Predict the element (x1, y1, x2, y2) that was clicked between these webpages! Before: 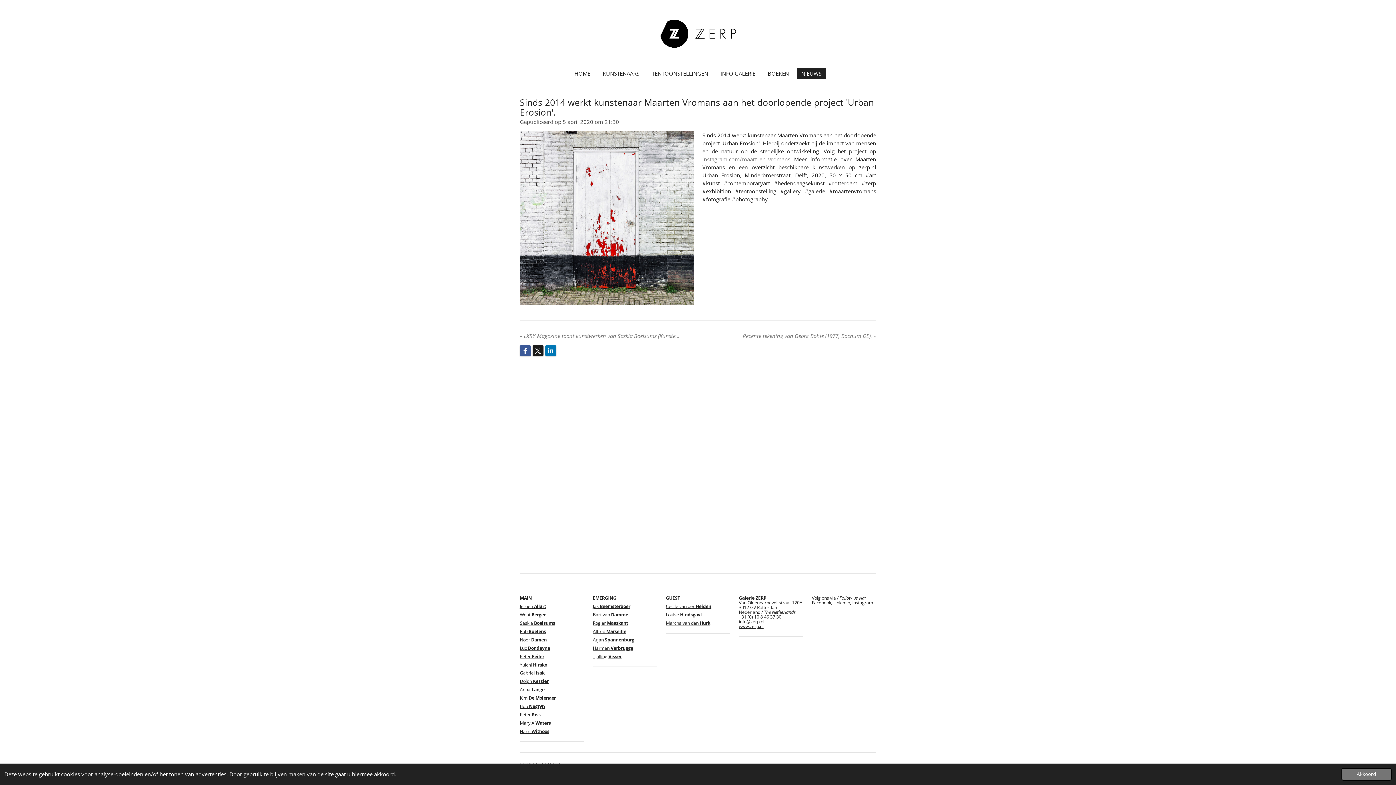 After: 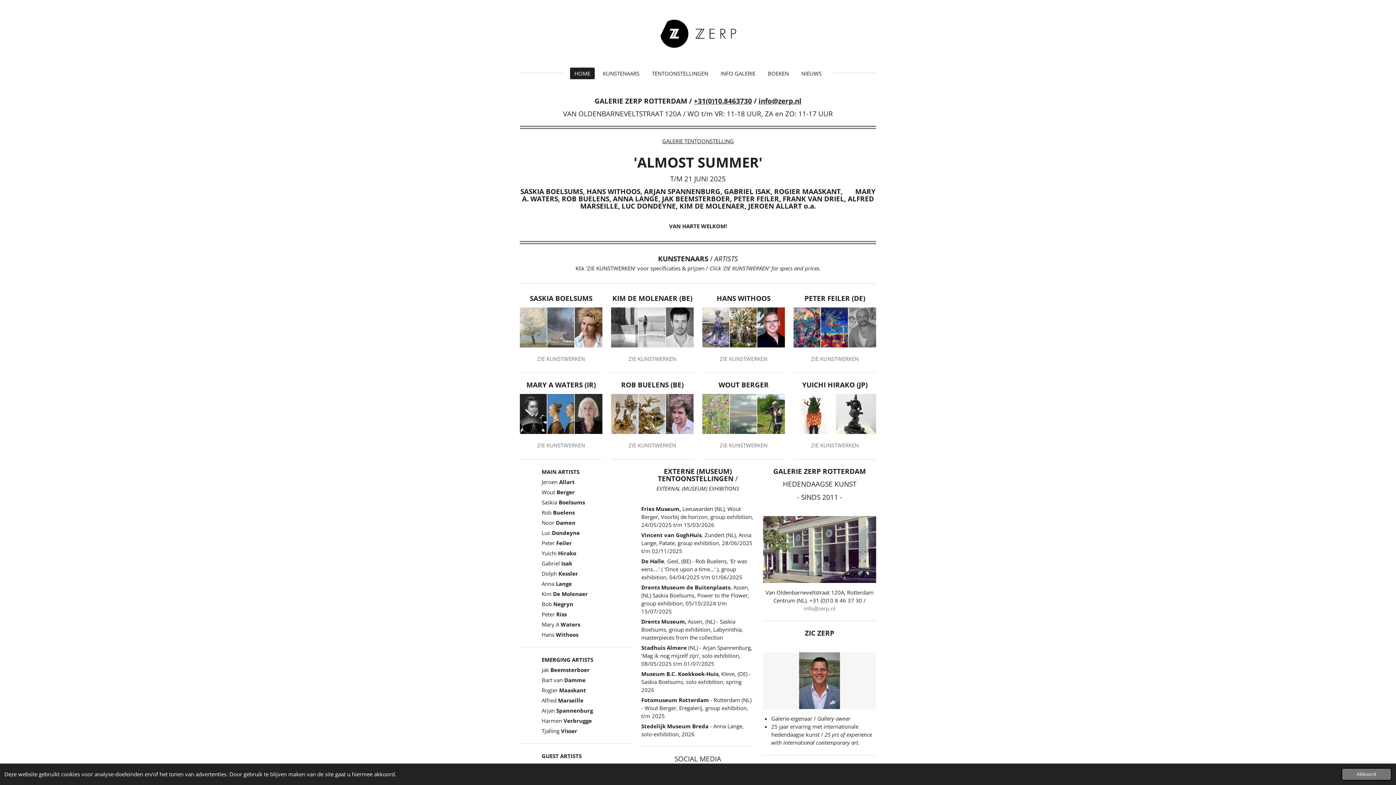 Action: bbox: (739, 623, 763, 629) label: www.zerp.nl